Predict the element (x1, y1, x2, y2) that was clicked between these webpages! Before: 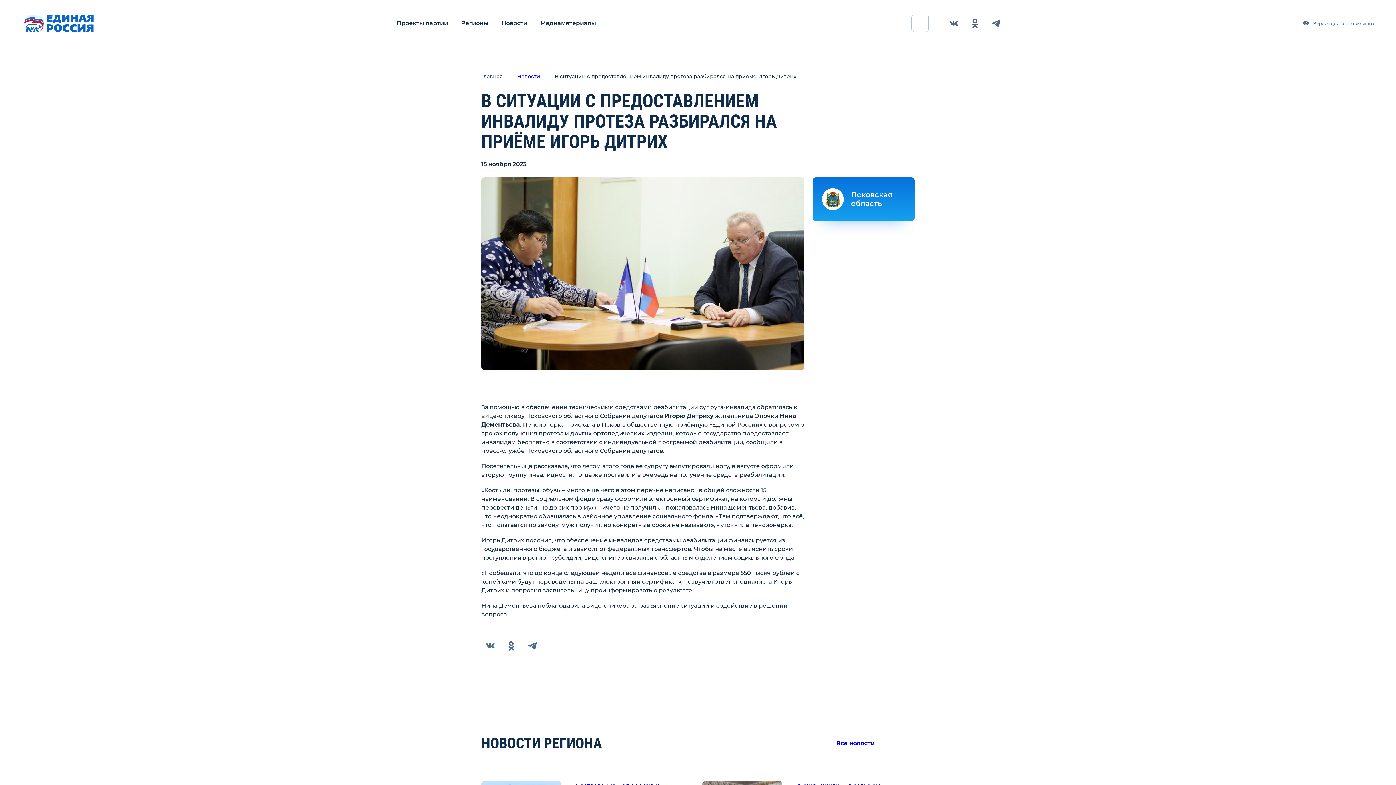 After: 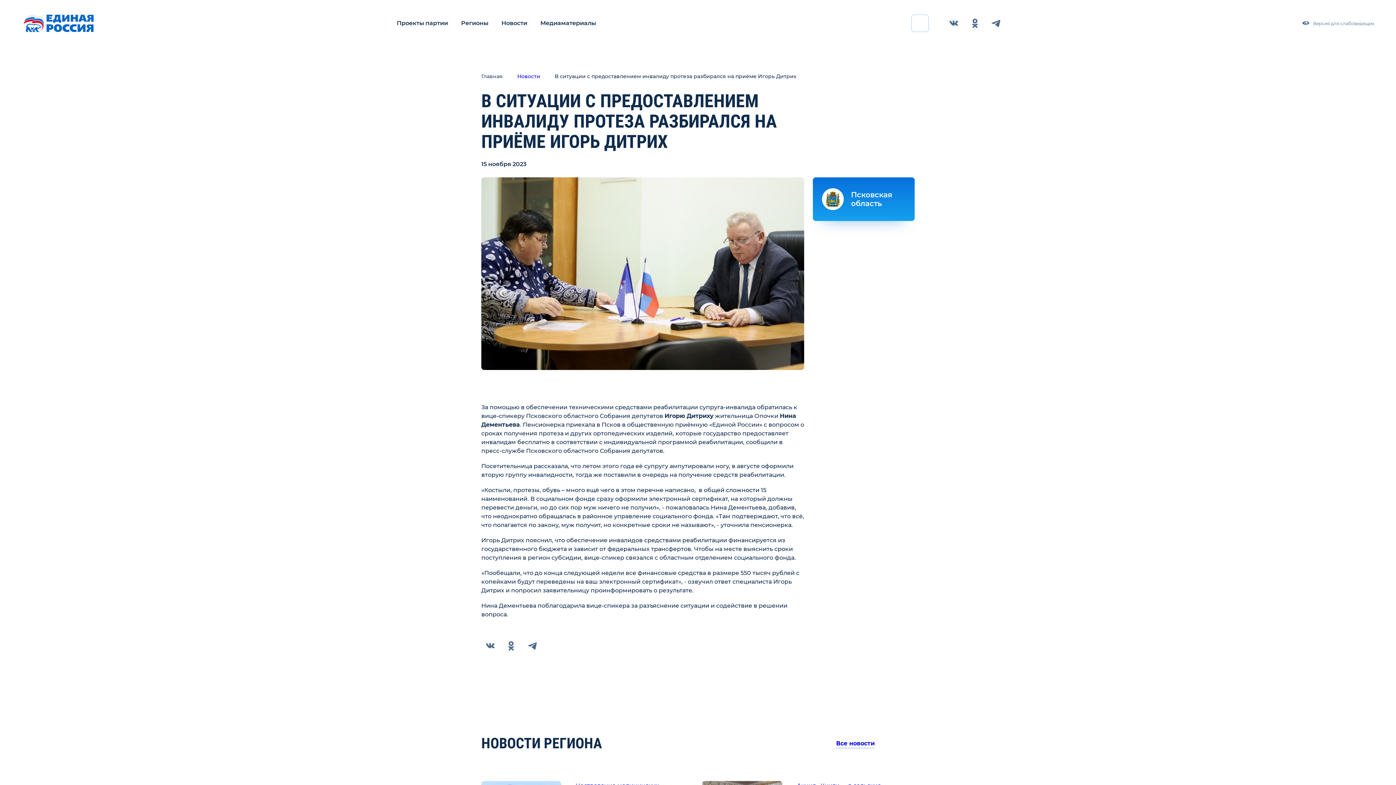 Action: bbox: (481, 637, 498, 654)